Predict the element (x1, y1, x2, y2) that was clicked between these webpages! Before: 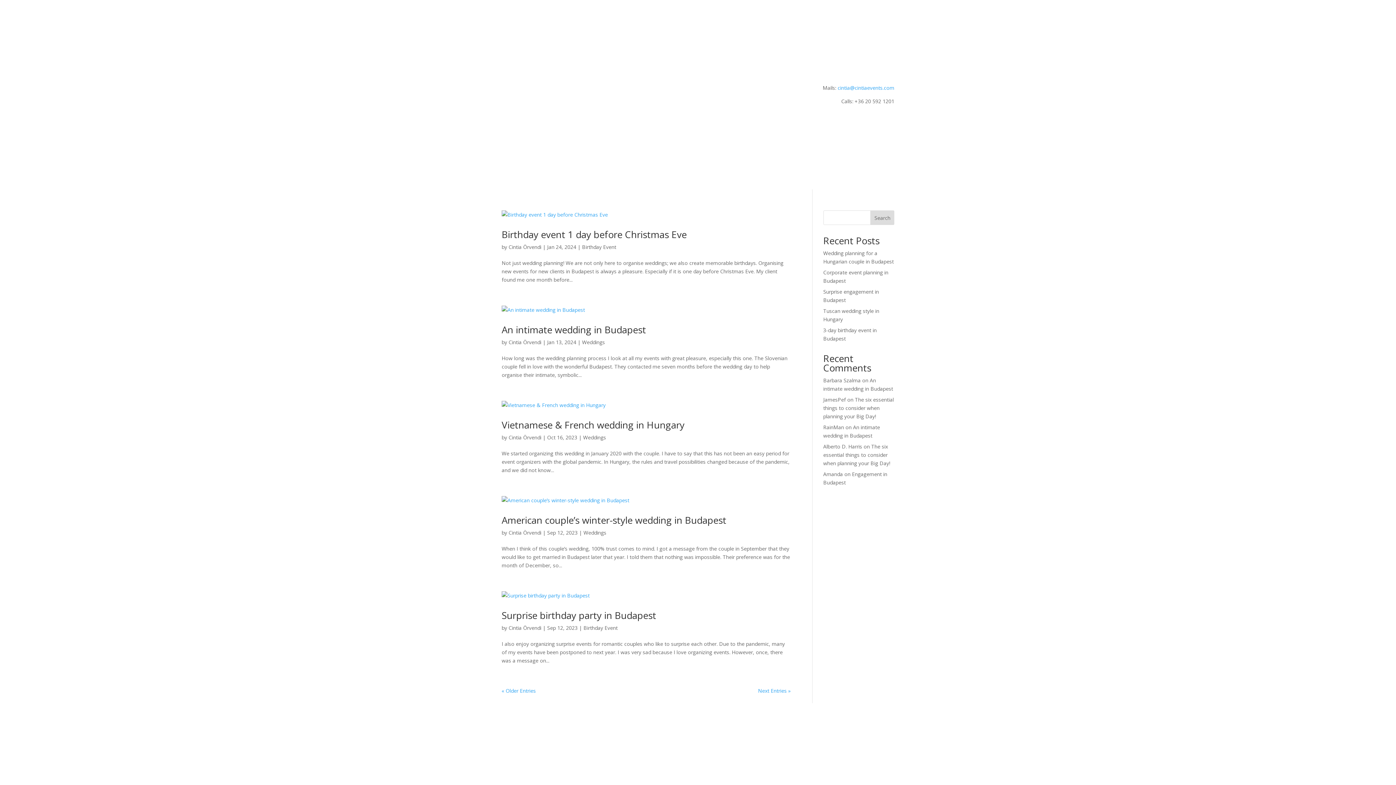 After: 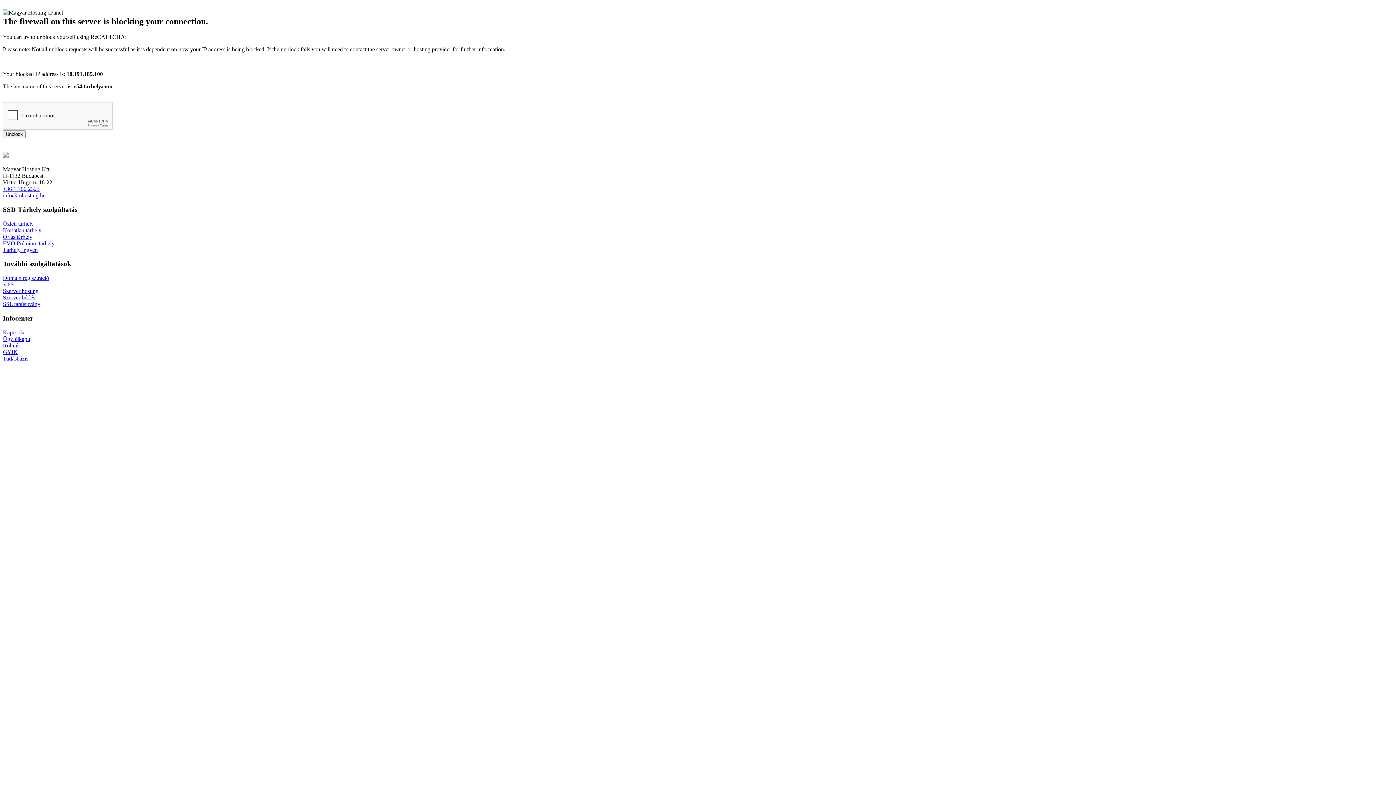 Action: bbox: (501, 591, 790, 599)